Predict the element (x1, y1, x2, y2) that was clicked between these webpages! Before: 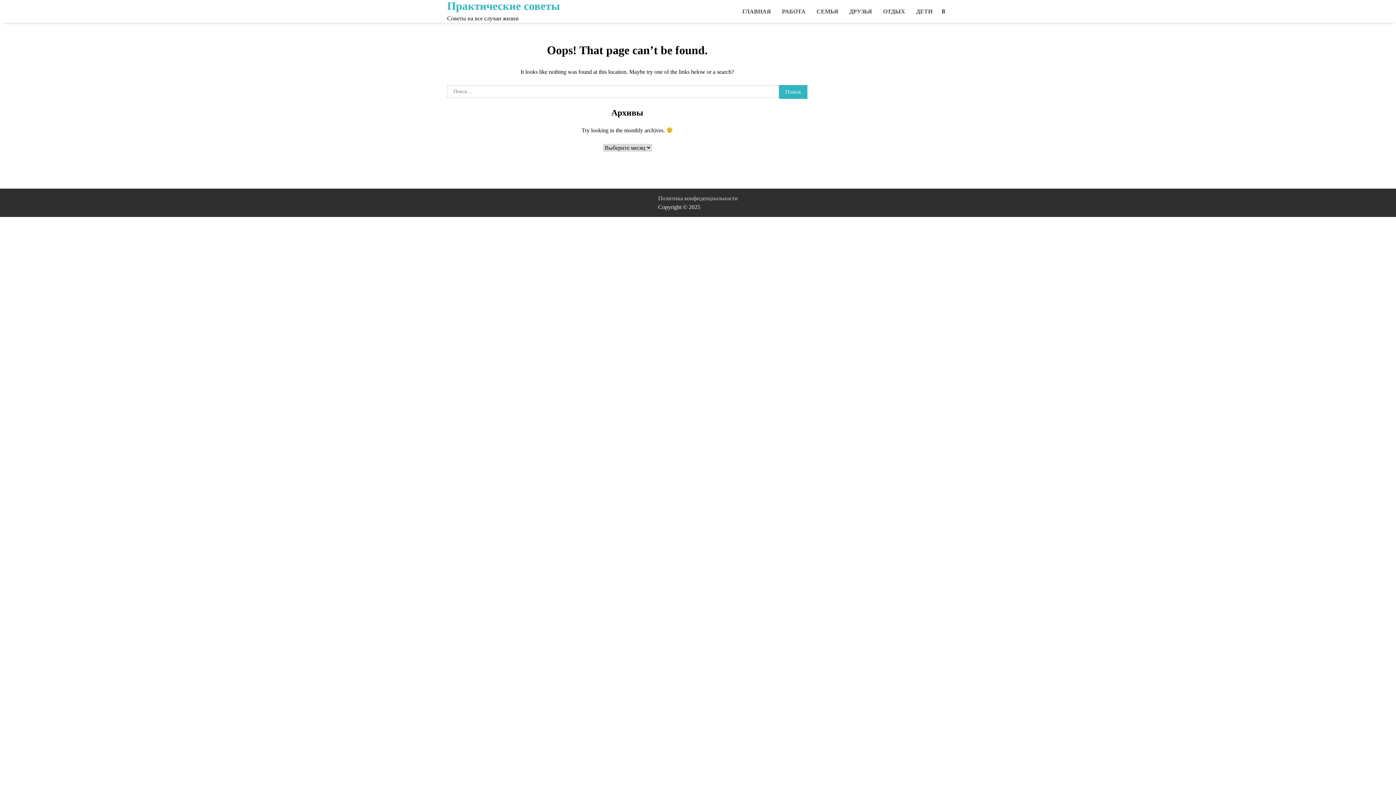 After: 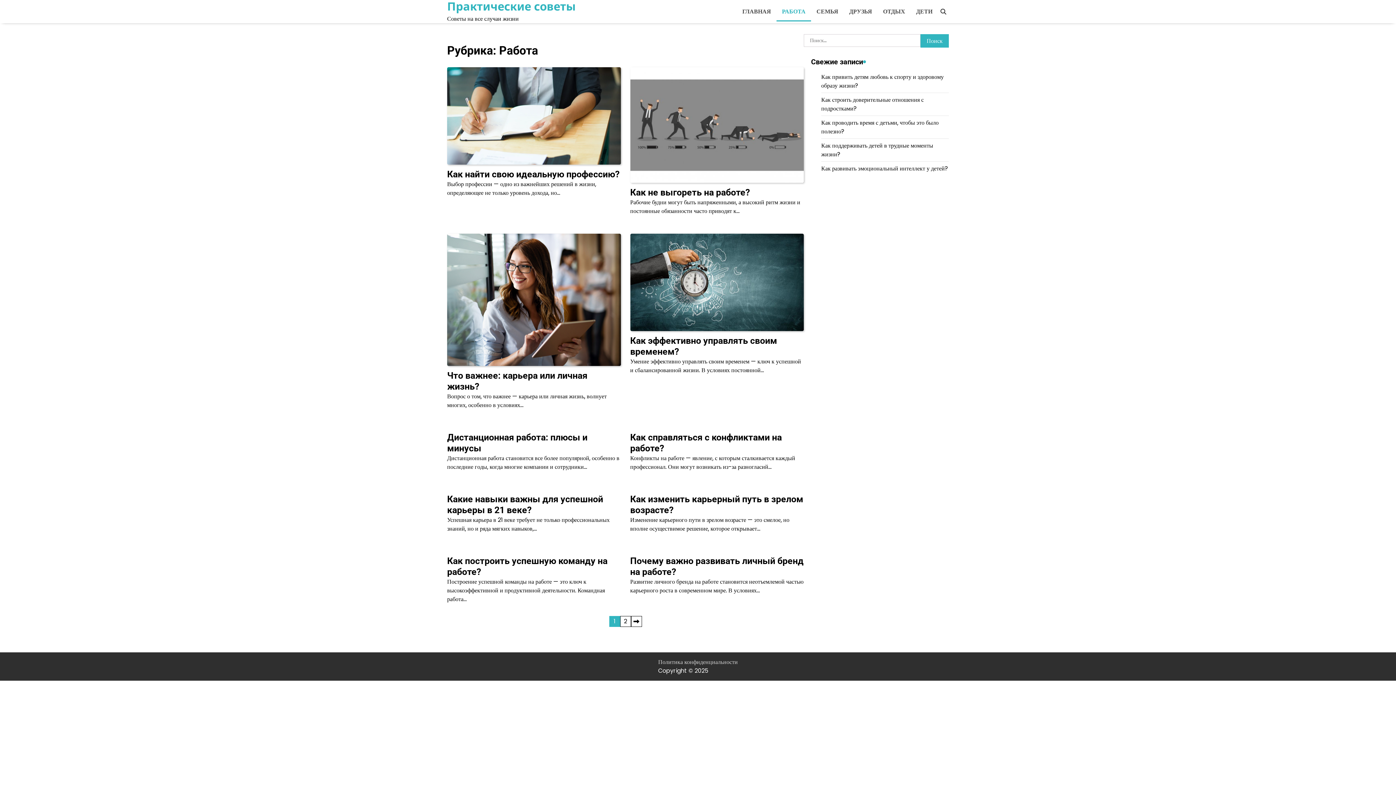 Action: bbox: (776, 1, 811, 21) label: РАБОТА